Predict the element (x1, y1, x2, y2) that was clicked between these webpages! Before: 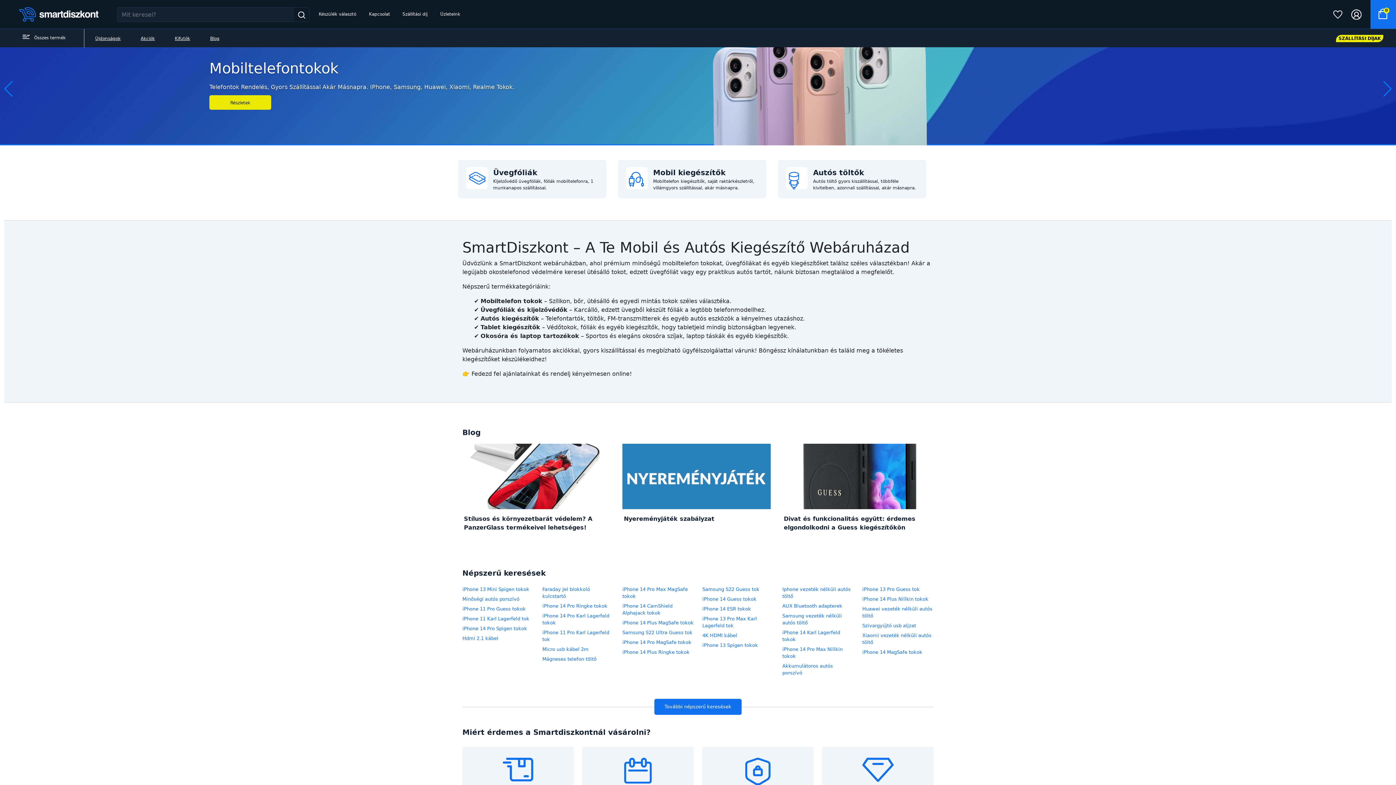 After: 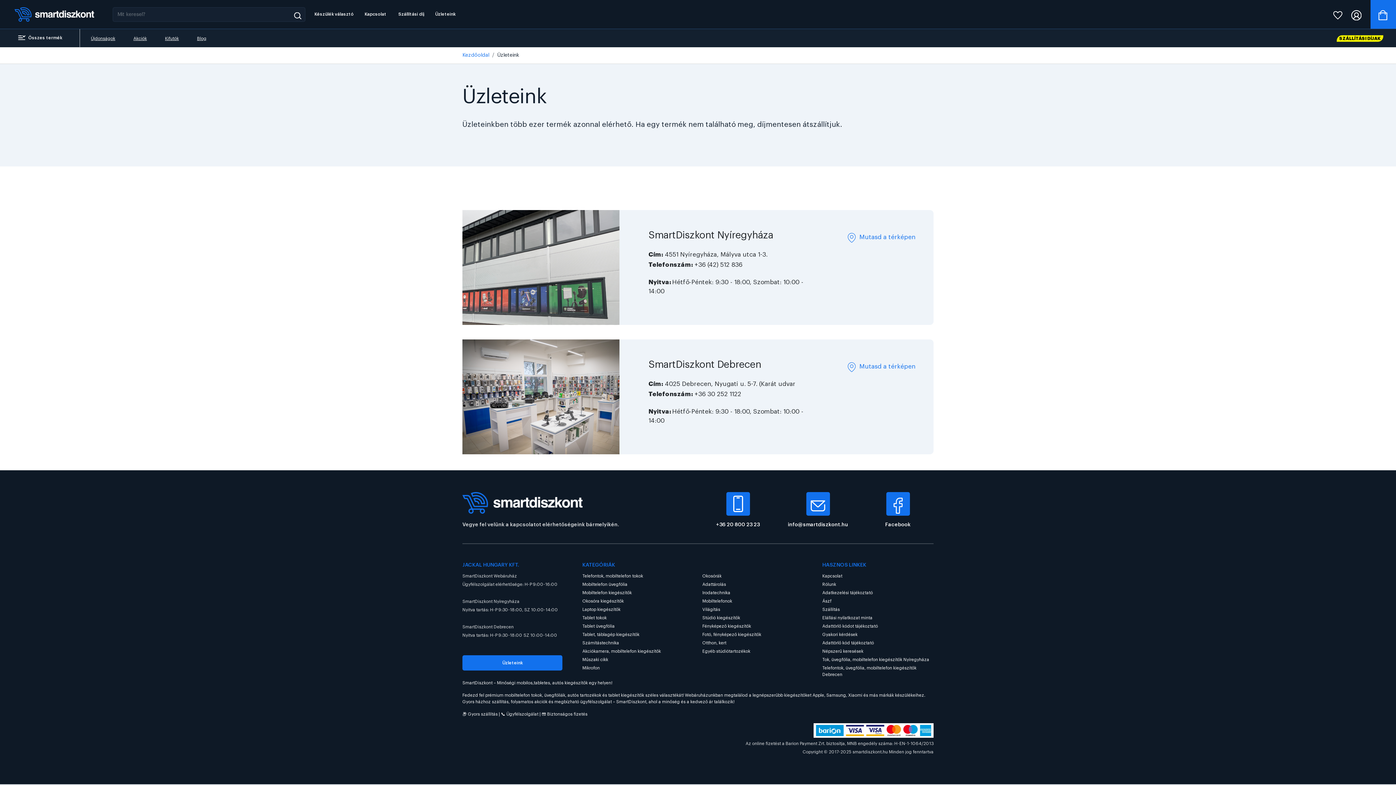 Action: label: Üzleteink bbox: (440, 11, 460, 16)